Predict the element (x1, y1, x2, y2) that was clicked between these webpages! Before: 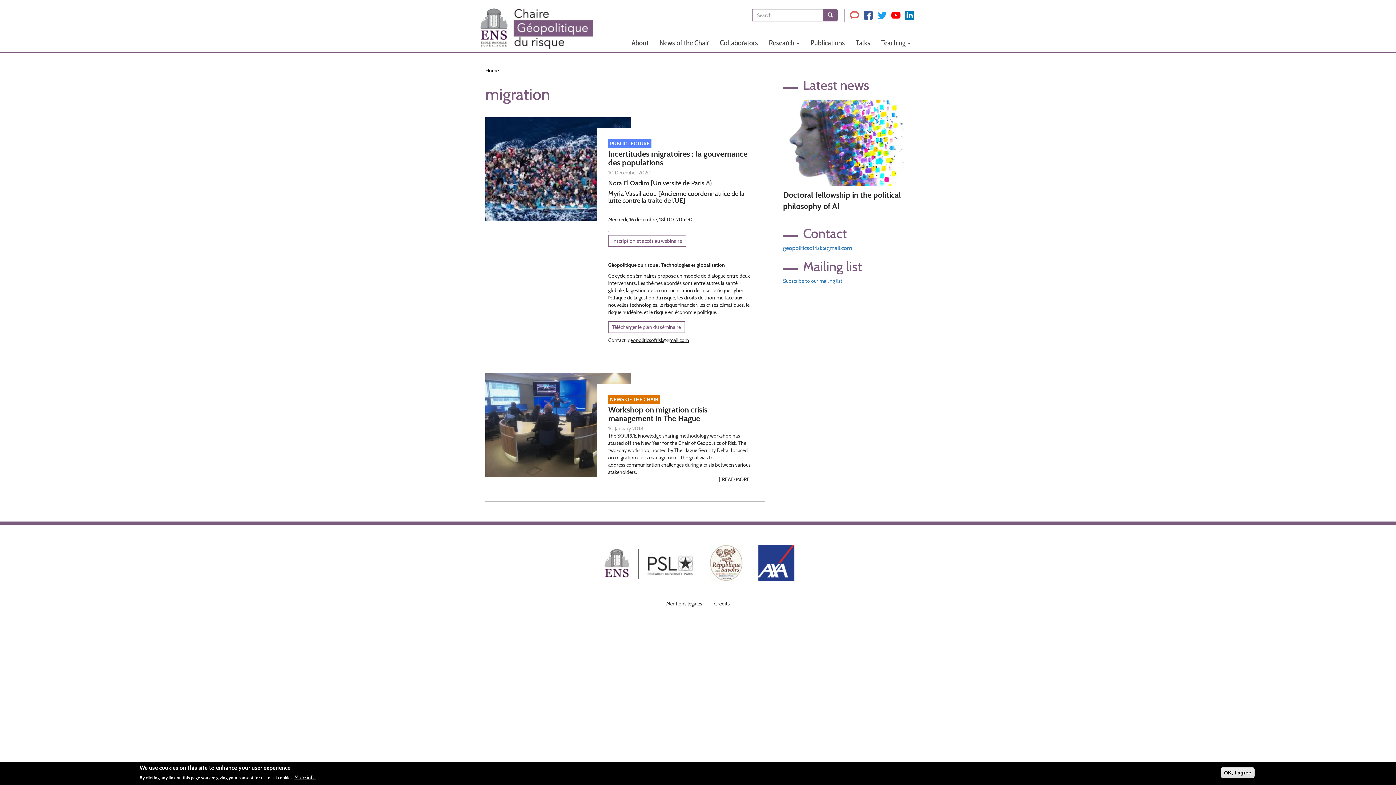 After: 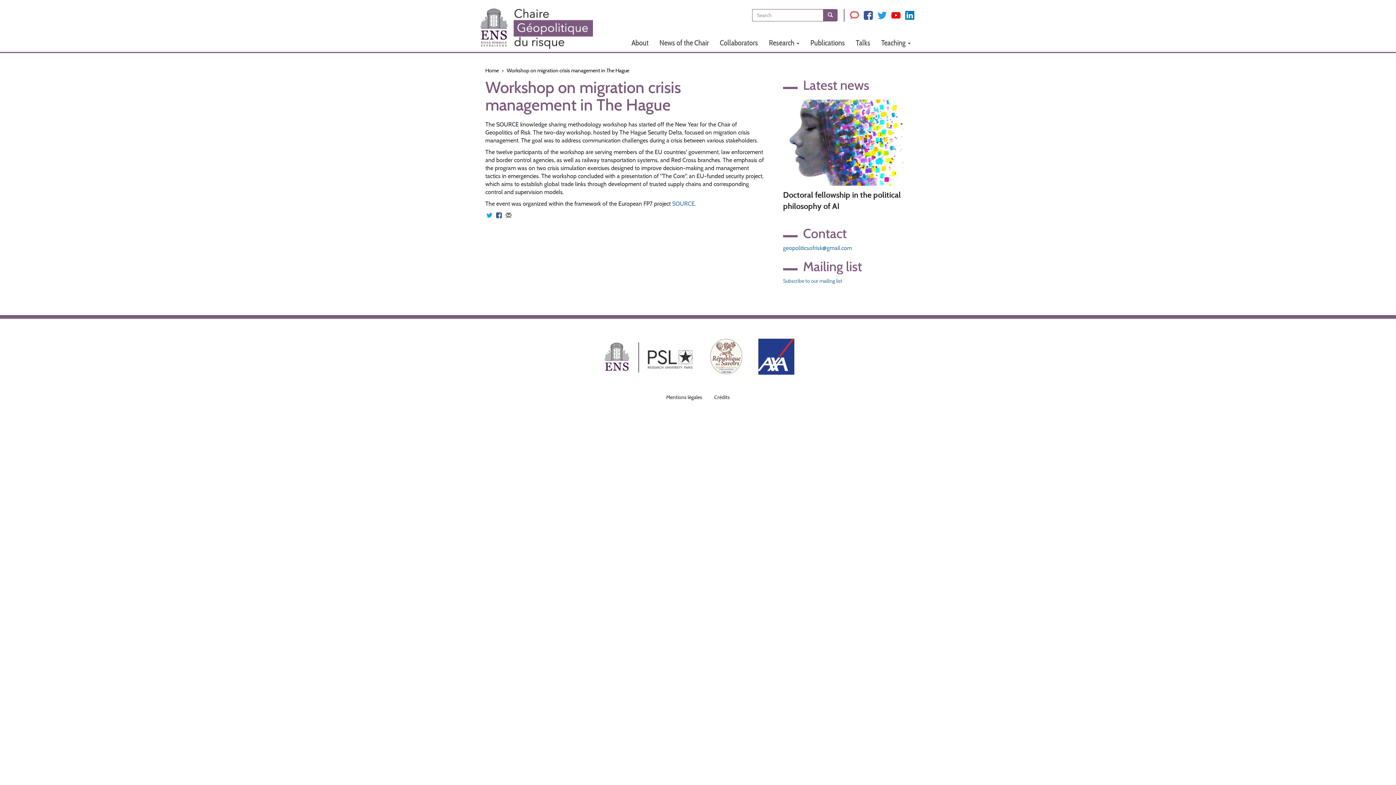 Action: bbox: (717, 476, 754, 482) label: READ MORE